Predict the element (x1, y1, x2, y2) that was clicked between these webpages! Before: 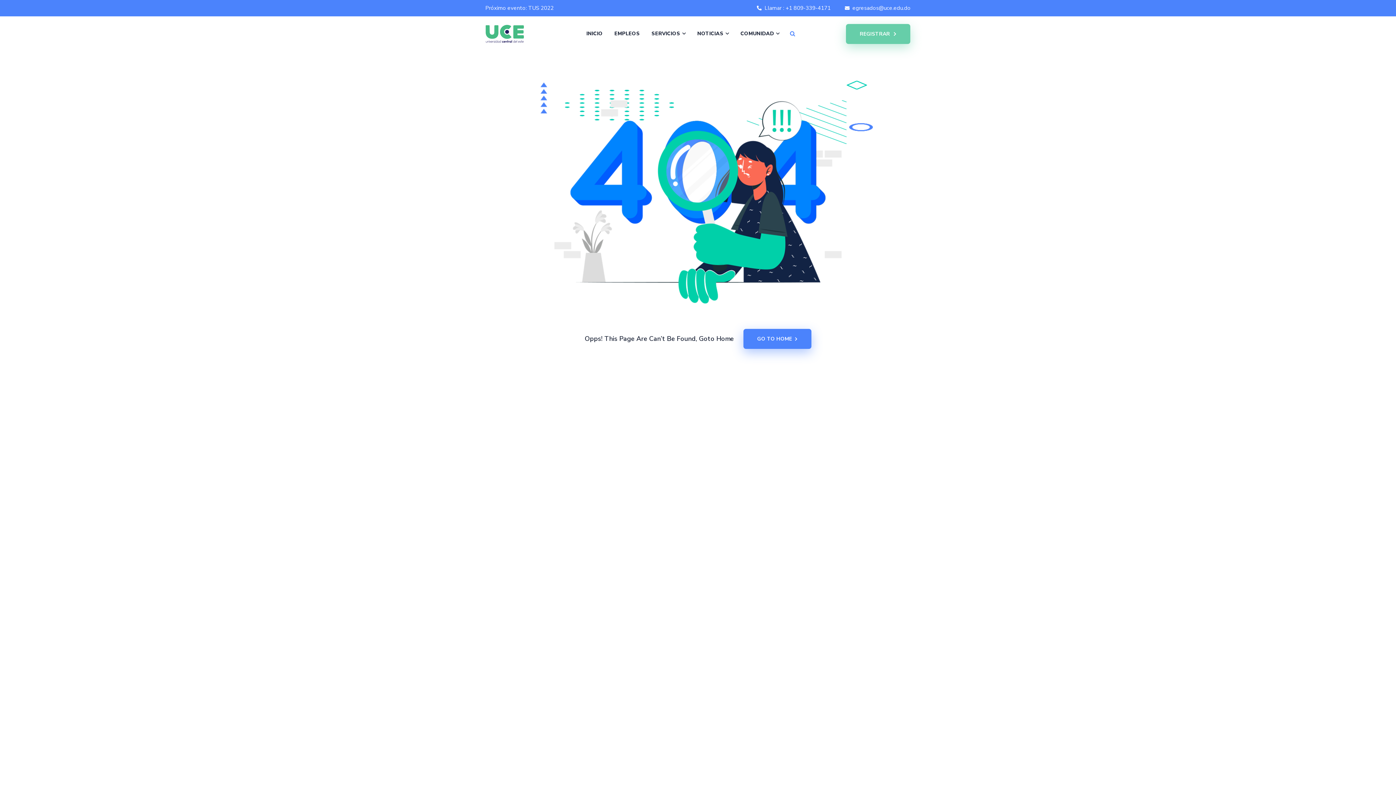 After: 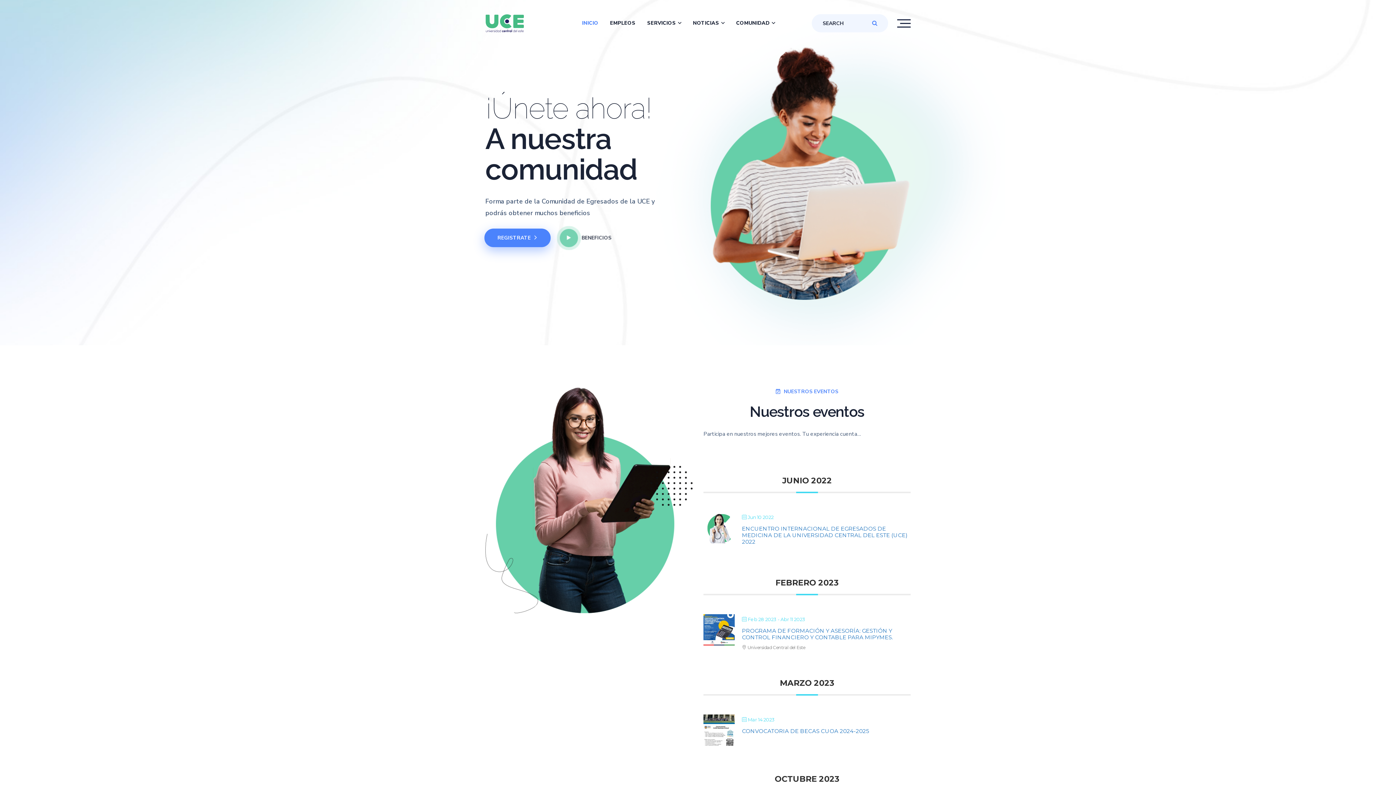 Action: bbox: (485, 24, 524, 42)